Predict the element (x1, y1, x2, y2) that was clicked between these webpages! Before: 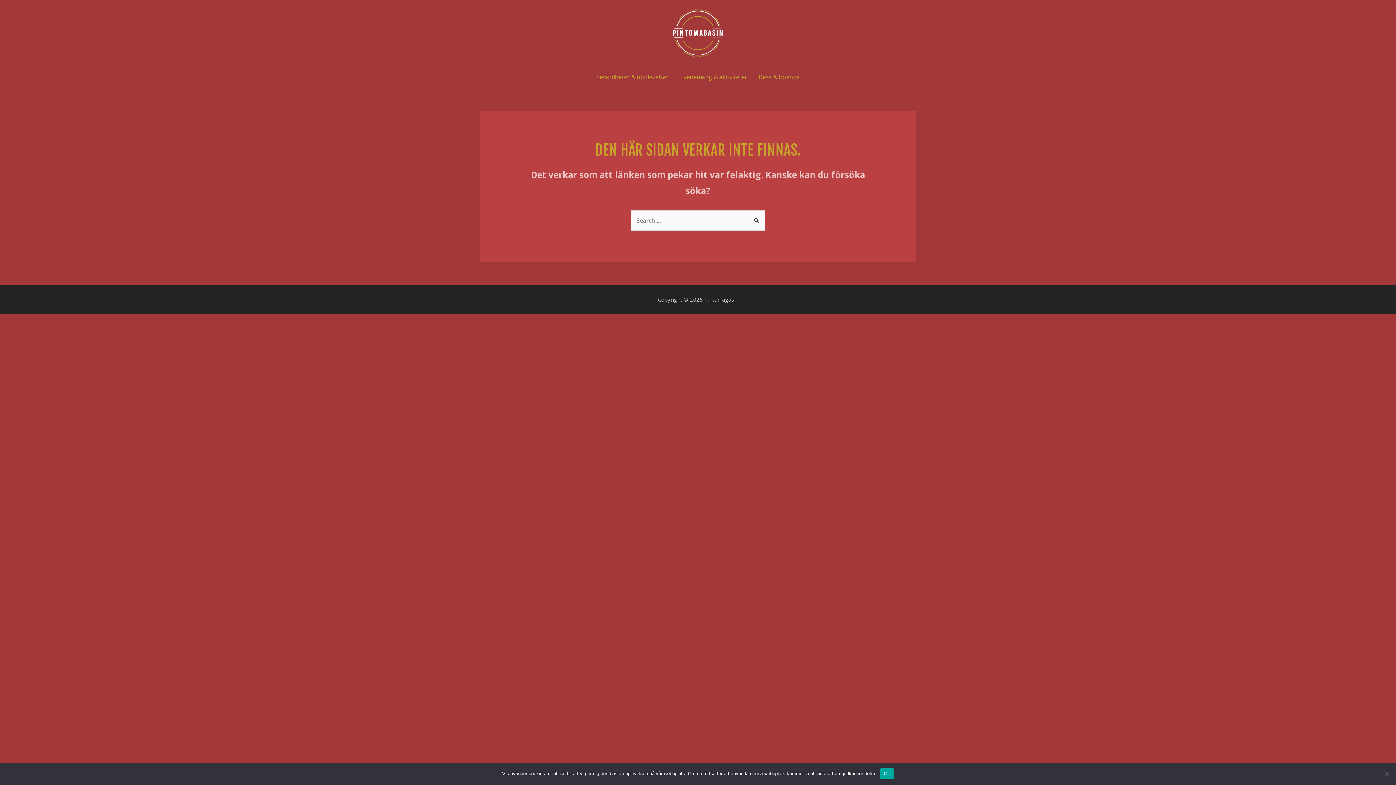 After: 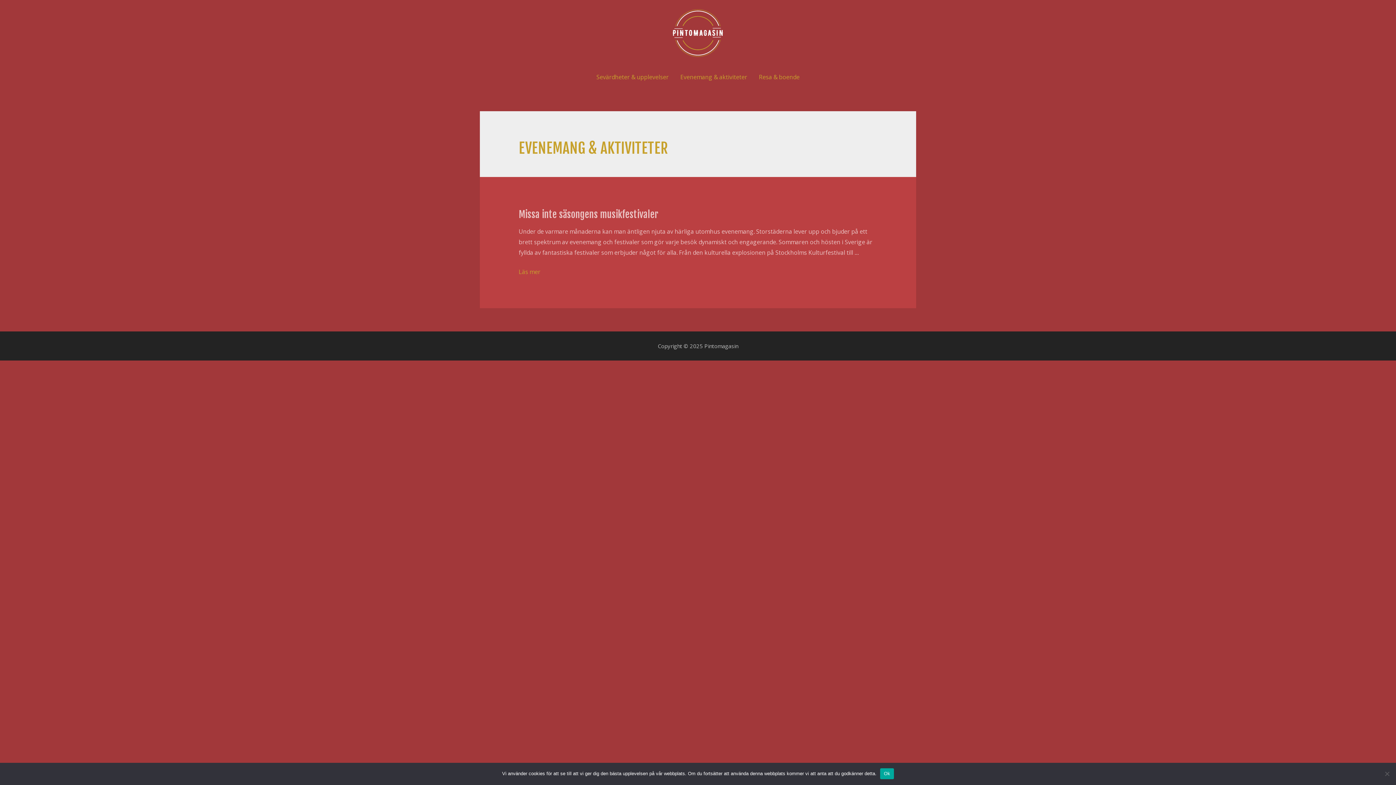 Action: label: Evenemang & aktiviteter bbox: (674, 66, 753, 88)